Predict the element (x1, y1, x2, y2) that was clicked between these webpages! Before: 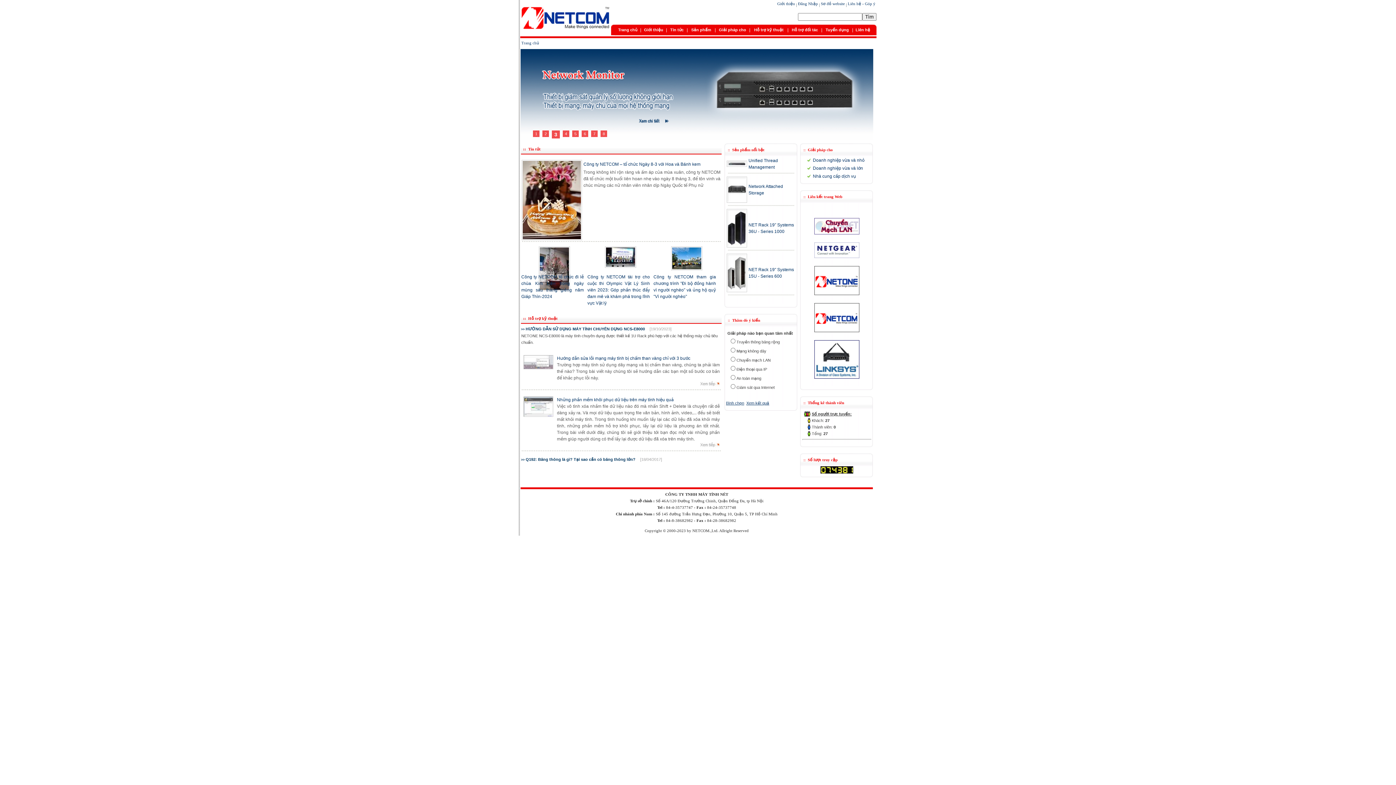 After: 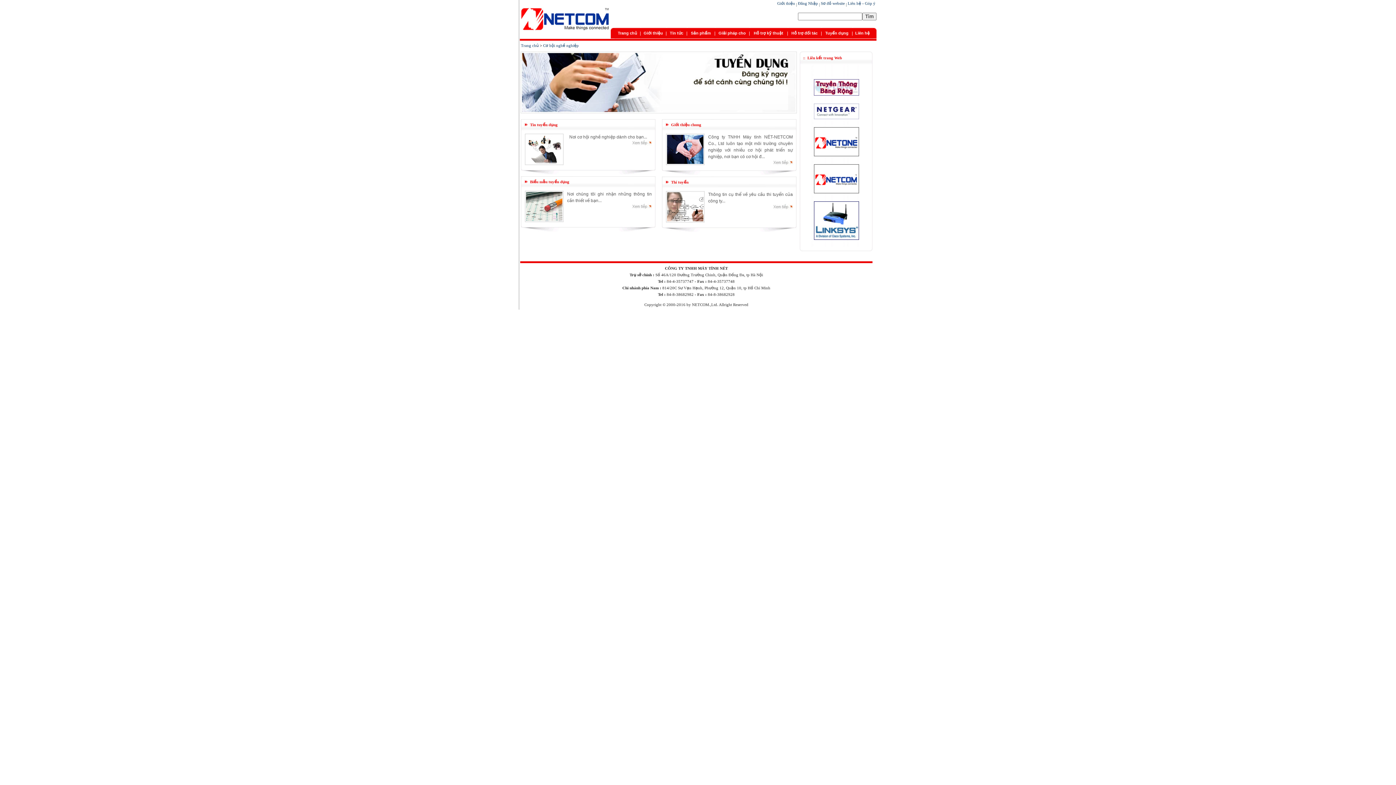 Action: label: Tuyển dụng bbox: (822, 24, 852, 35)